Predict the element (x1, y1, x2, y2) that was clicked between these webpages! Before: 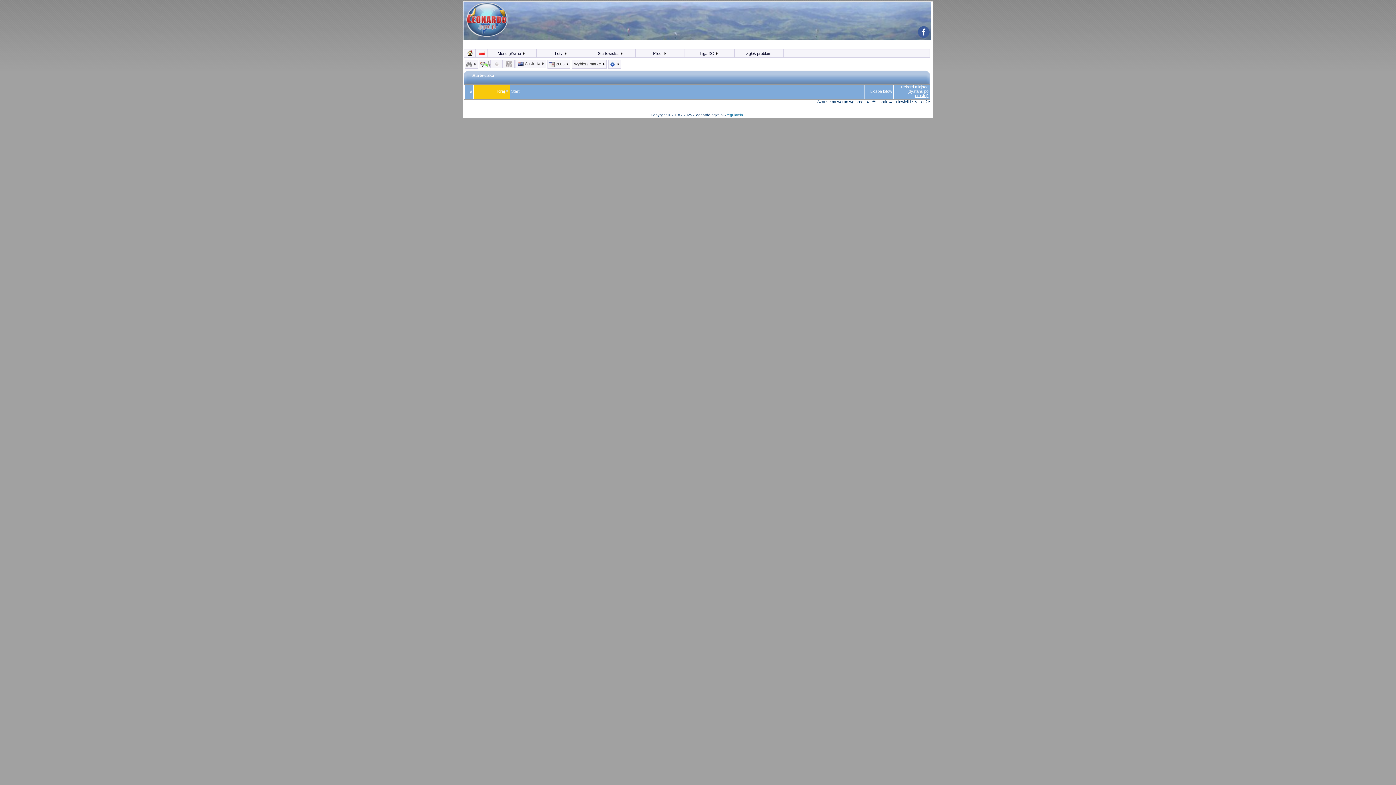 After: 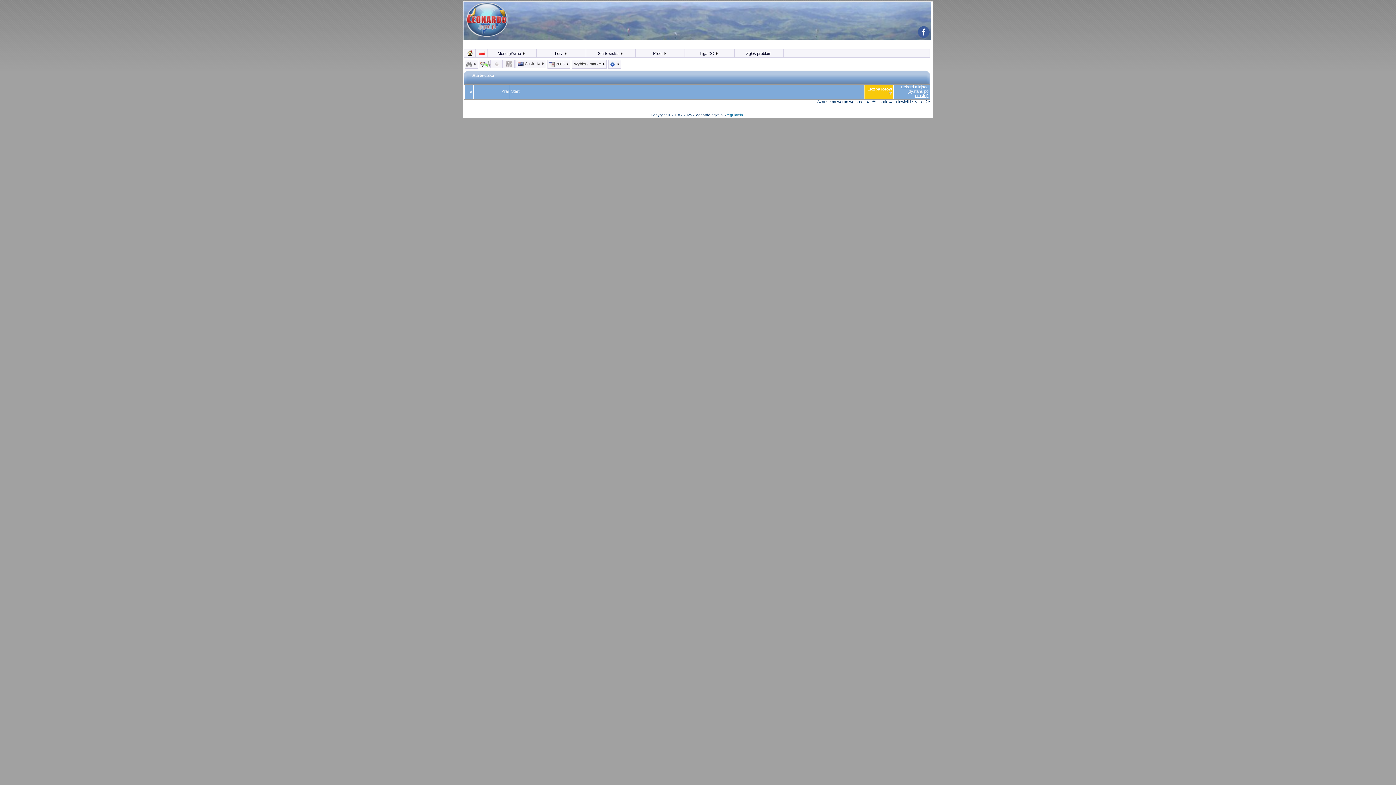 Action: label: Liczba lotów bbox: (870, 89, 892, 93)